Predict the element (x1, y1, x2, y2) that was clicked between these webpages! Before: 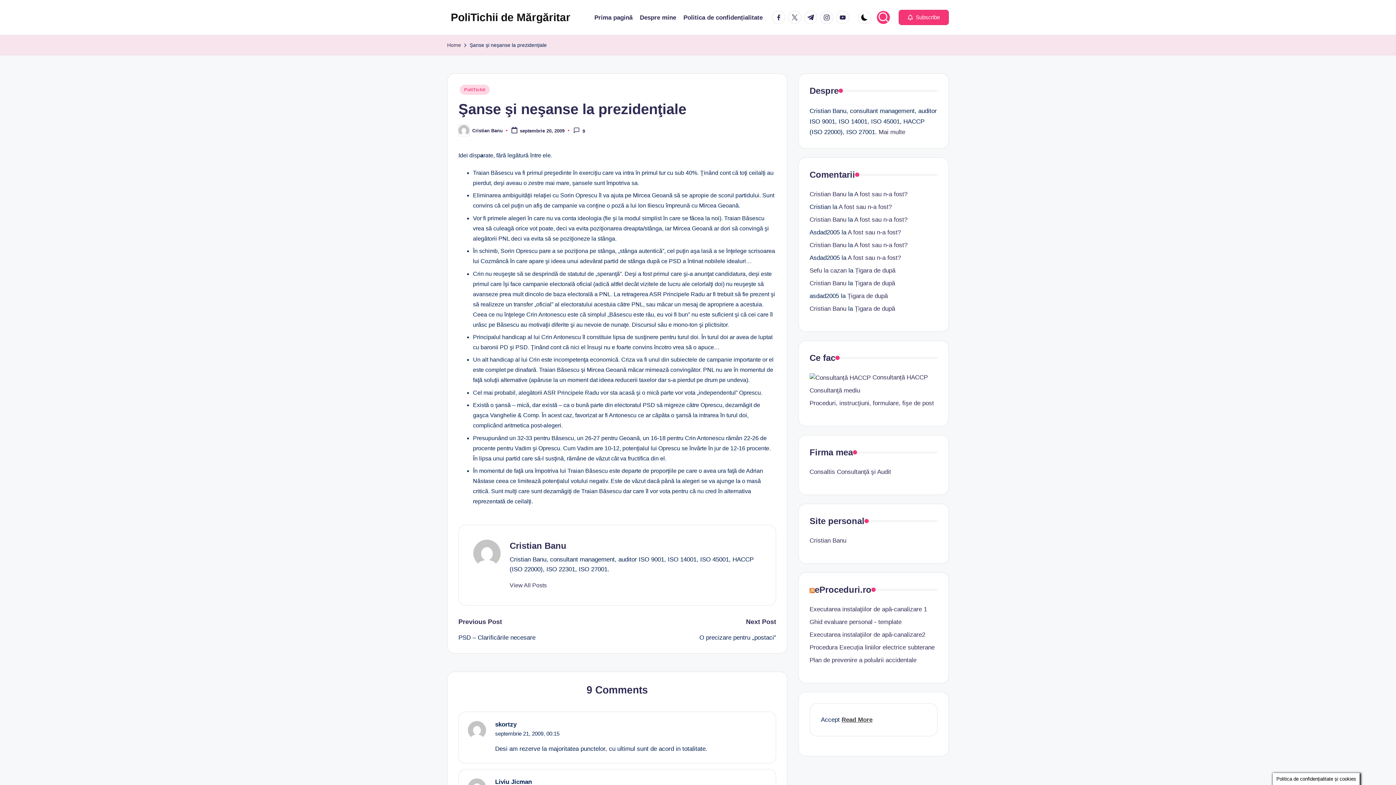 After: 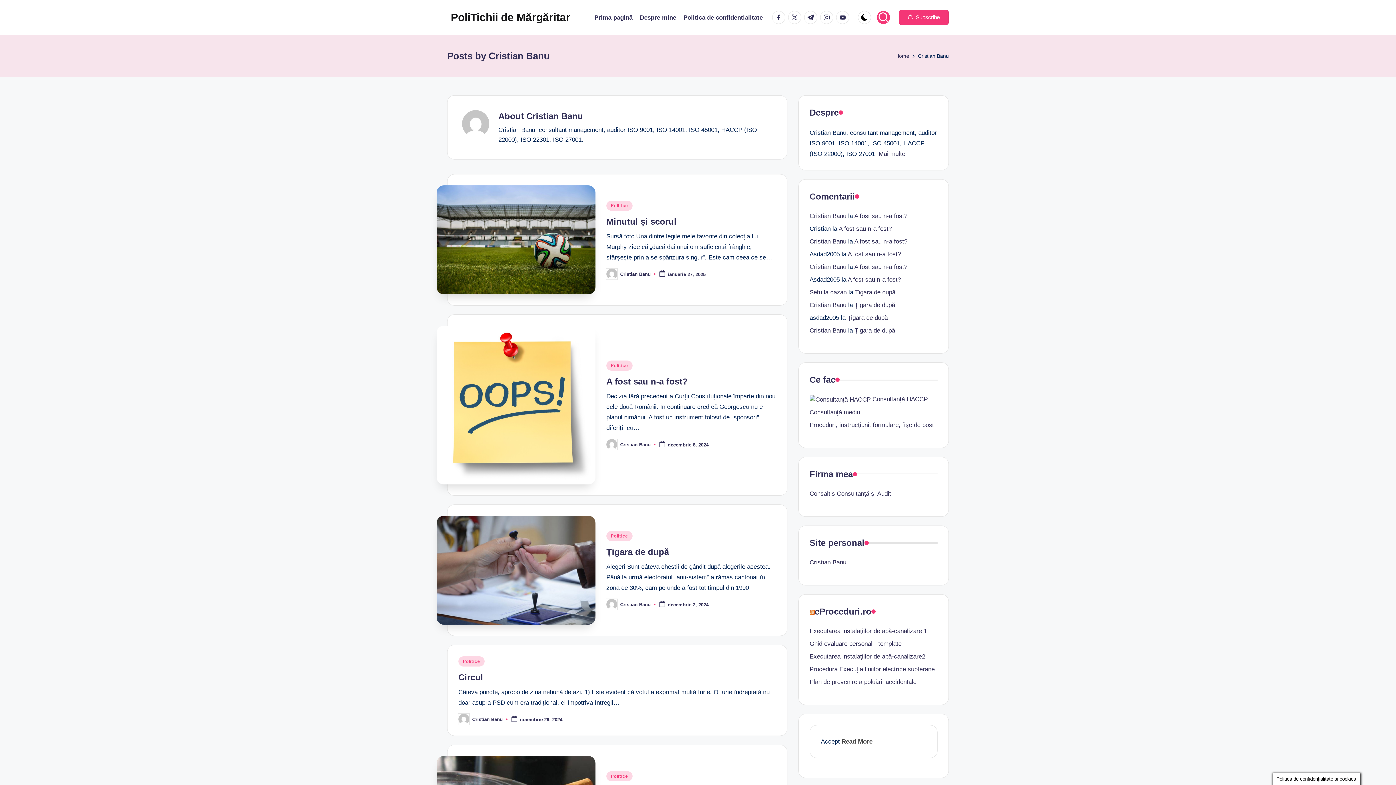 Action: label: Cristian Banu bbox: (472, 127, 502, 133)